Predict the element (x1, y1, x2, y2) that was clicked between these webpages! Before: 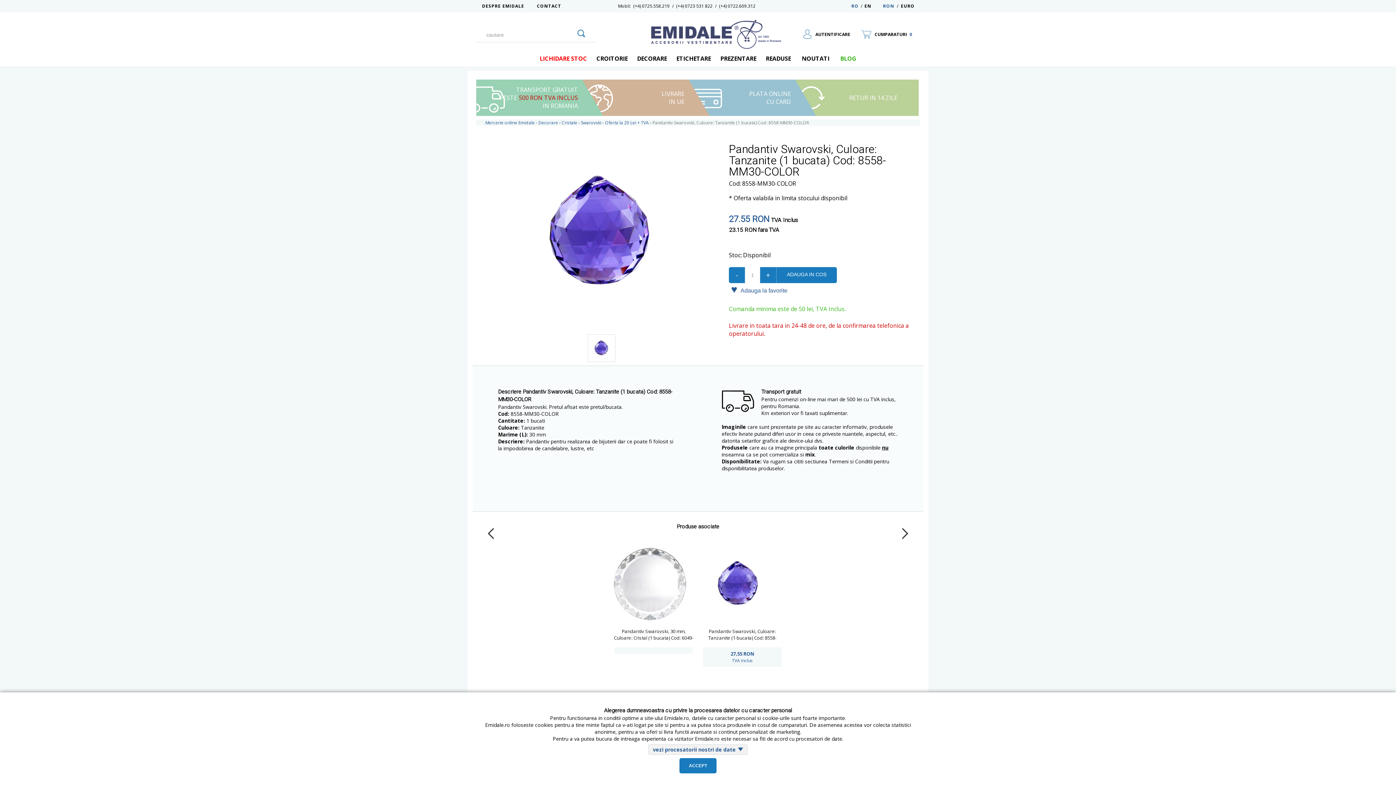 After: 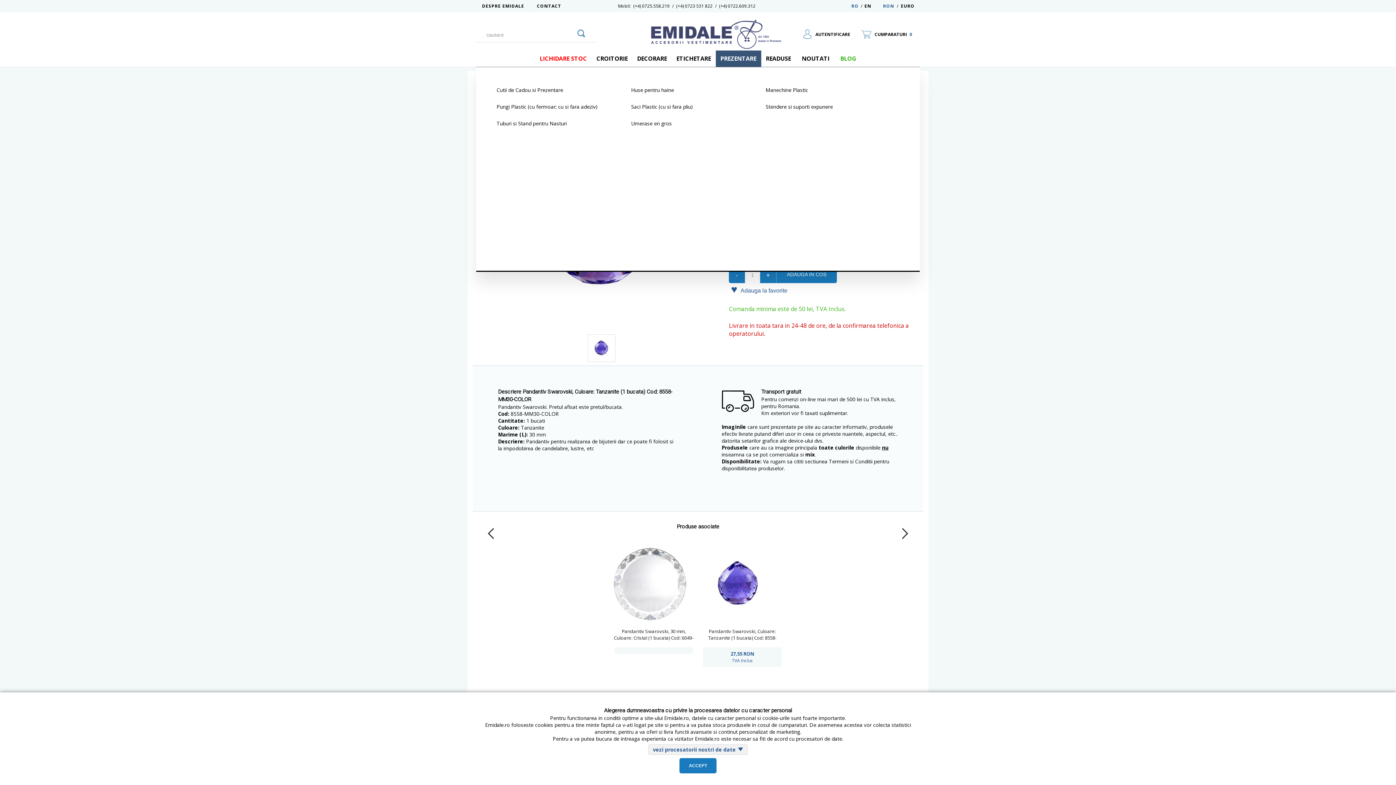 Action: bbox: (715, 50, 761, 66) label: PREZENTARE